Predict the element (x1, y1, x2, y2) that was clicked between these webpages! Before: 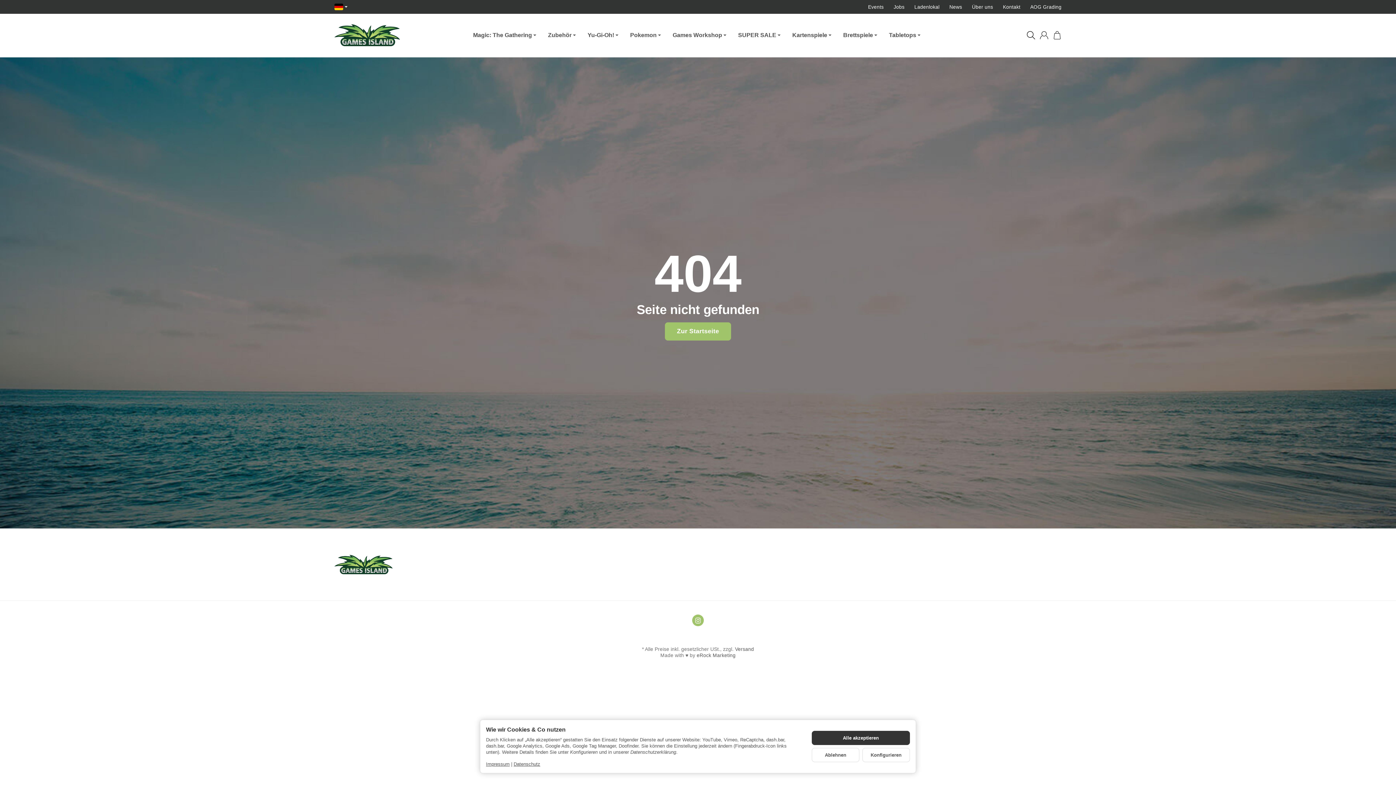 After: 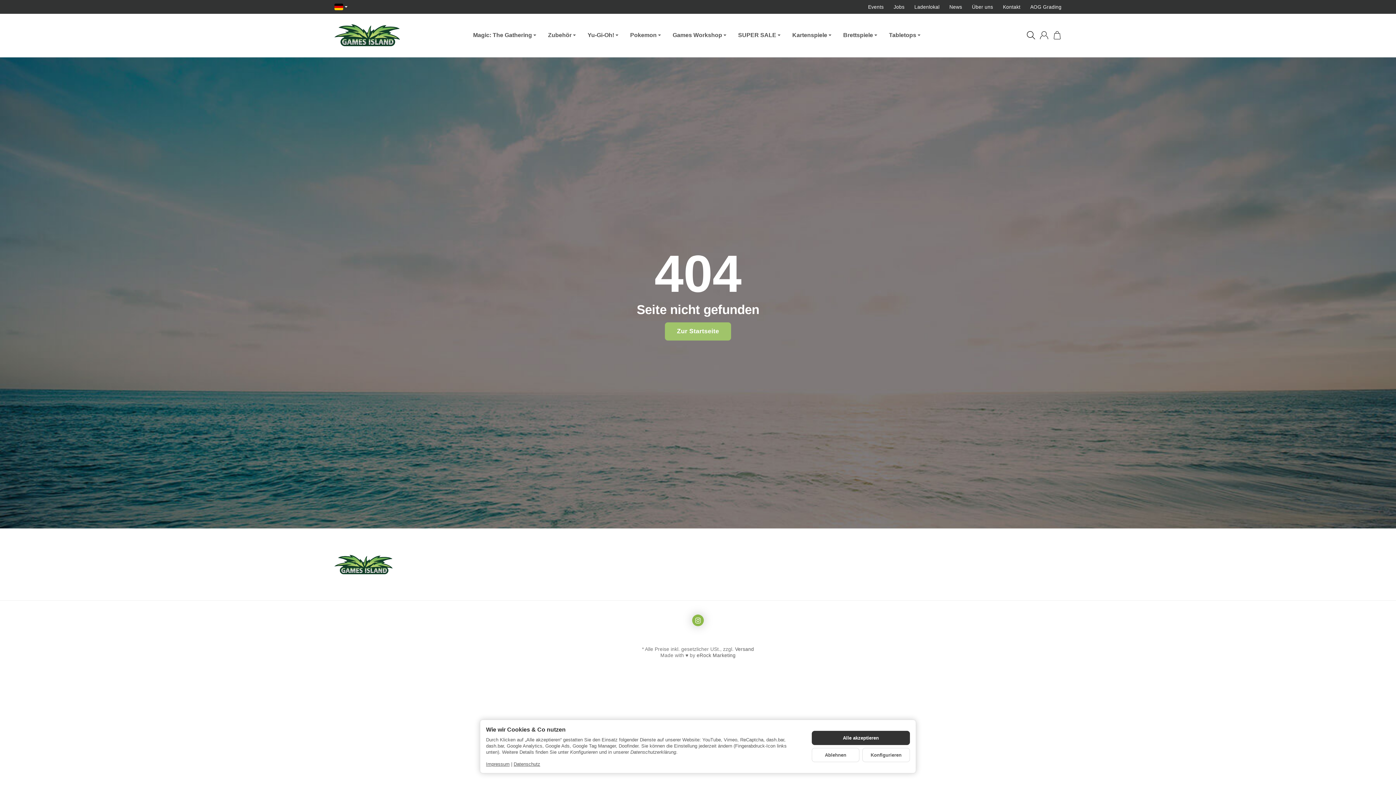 Action: bbox: (692, 615, 704, 626)